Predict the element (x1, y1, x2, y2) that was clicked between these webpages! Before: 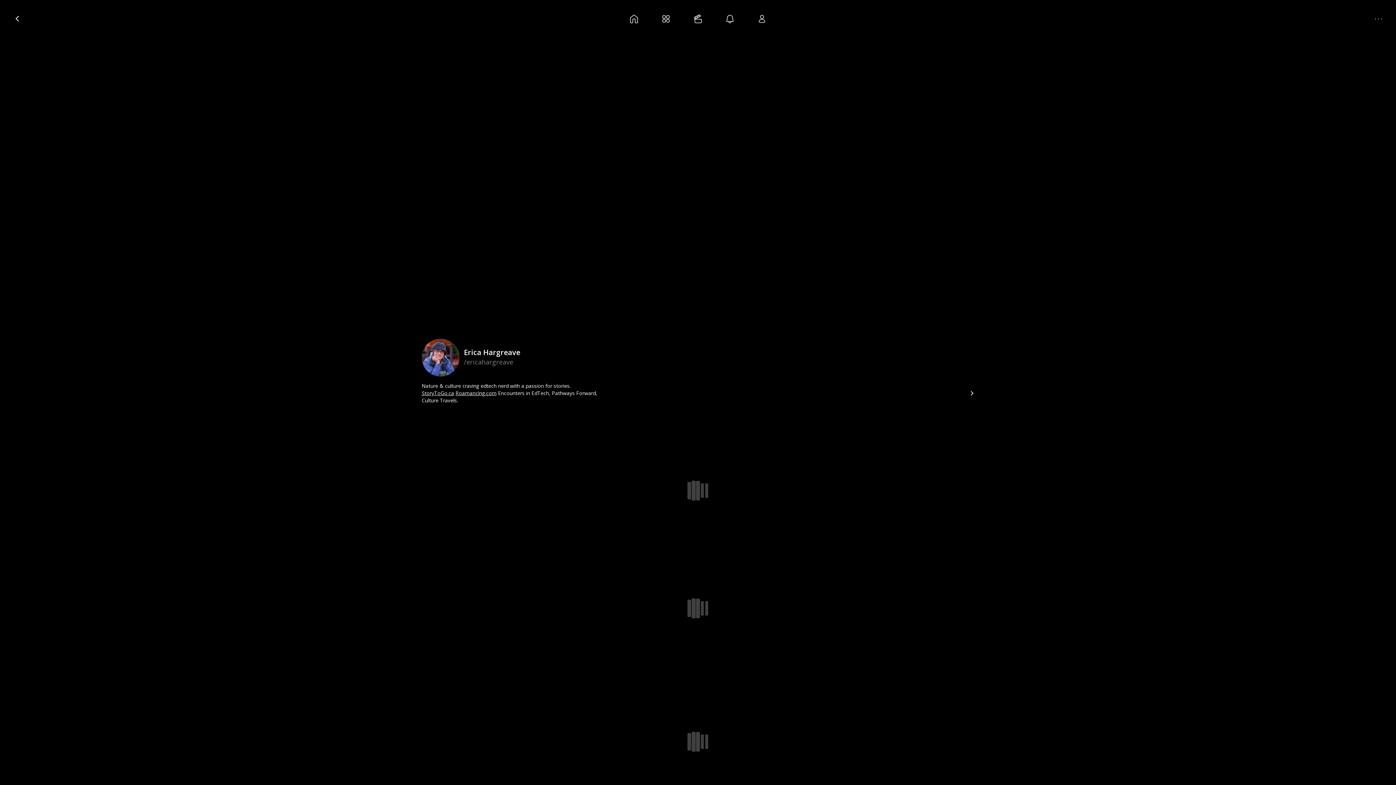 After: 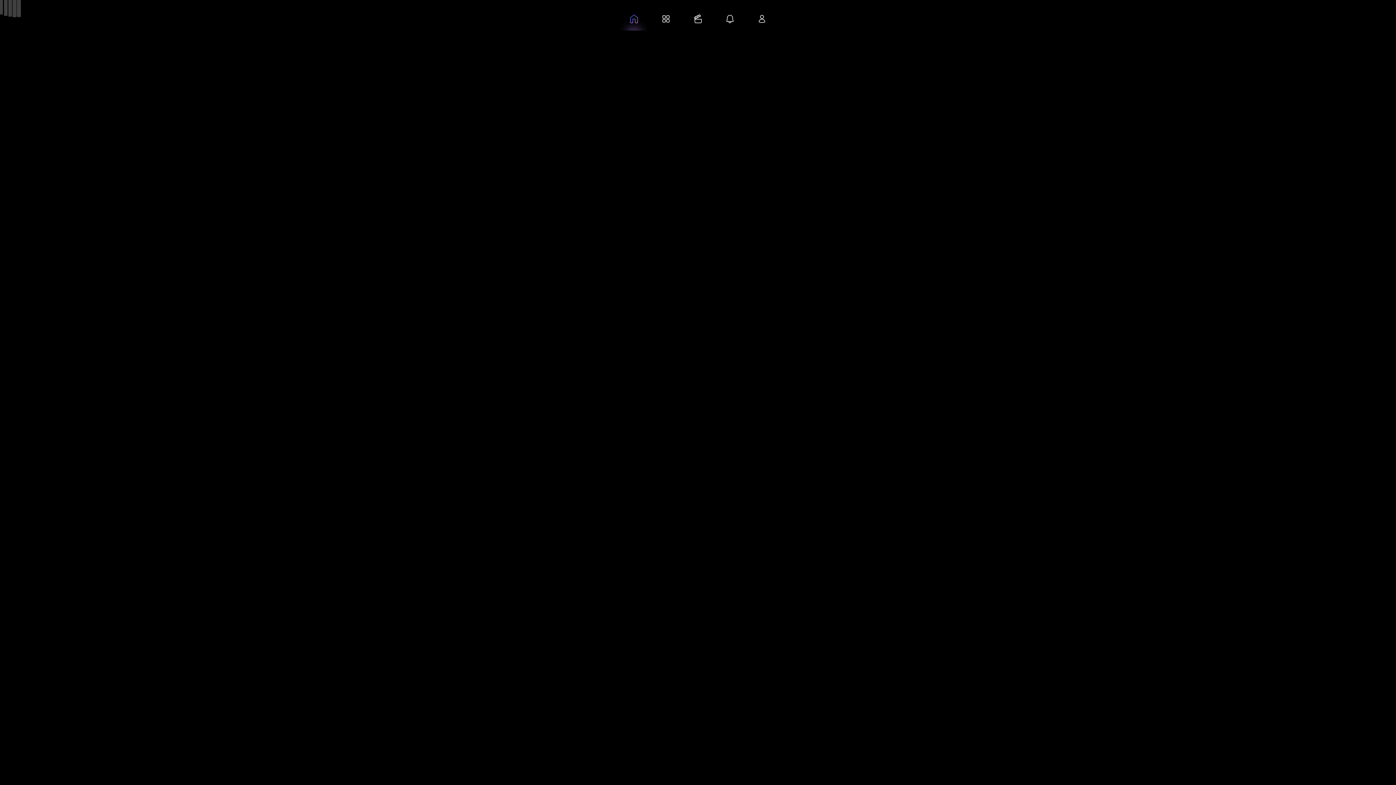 Action: bbox: (606, 7, 650, 30)